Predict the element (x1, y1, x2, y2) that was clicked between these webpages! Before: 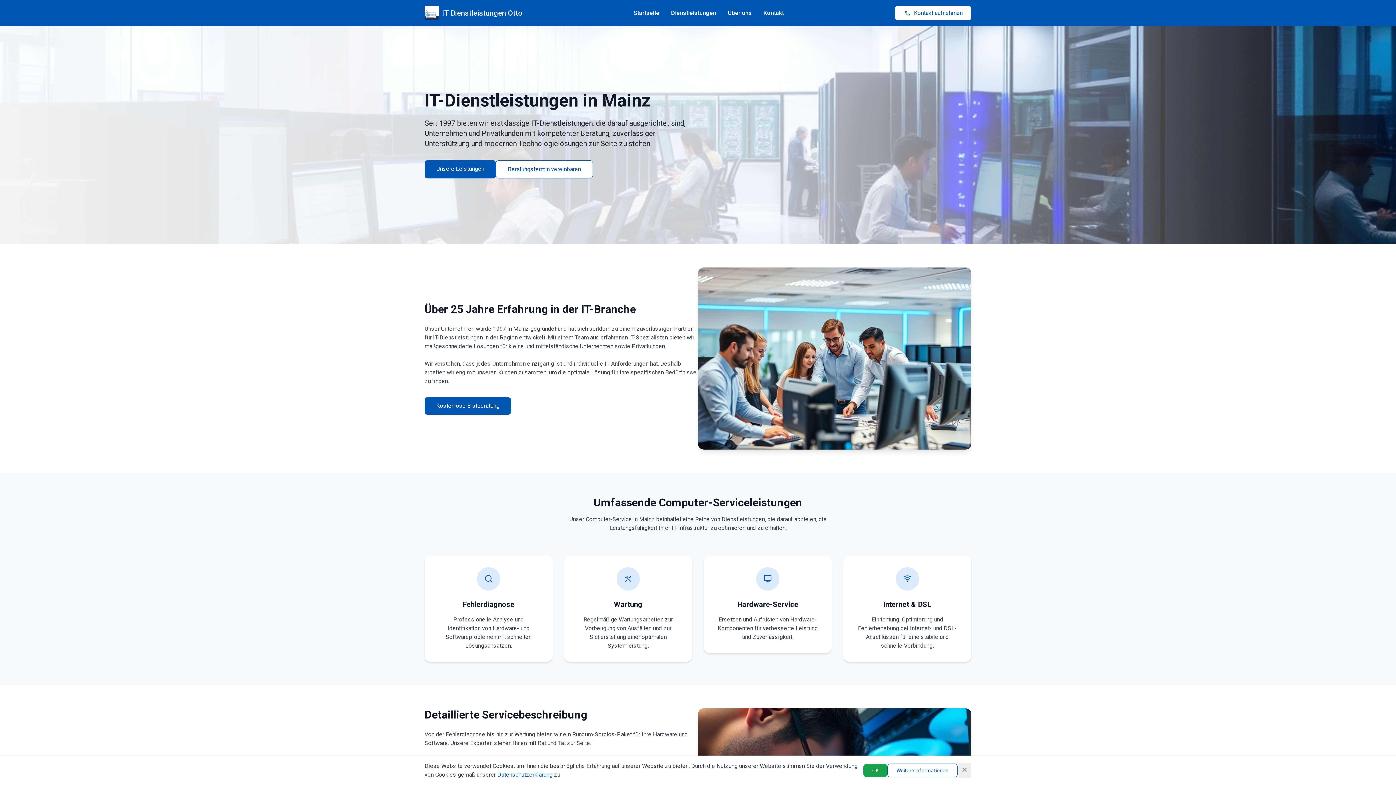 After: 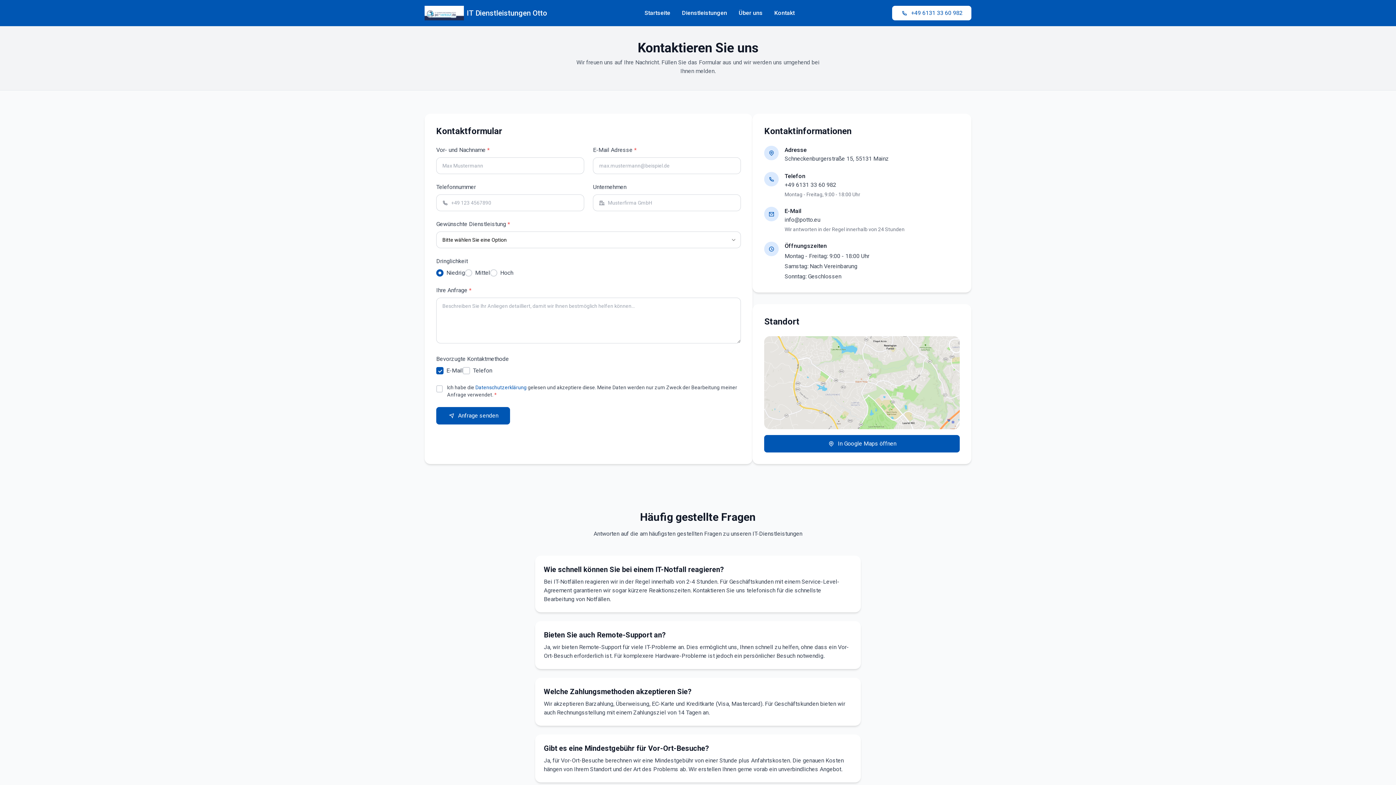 Action: bbox: (895, 5, 971, 20) label: Kontakt aufnehmen